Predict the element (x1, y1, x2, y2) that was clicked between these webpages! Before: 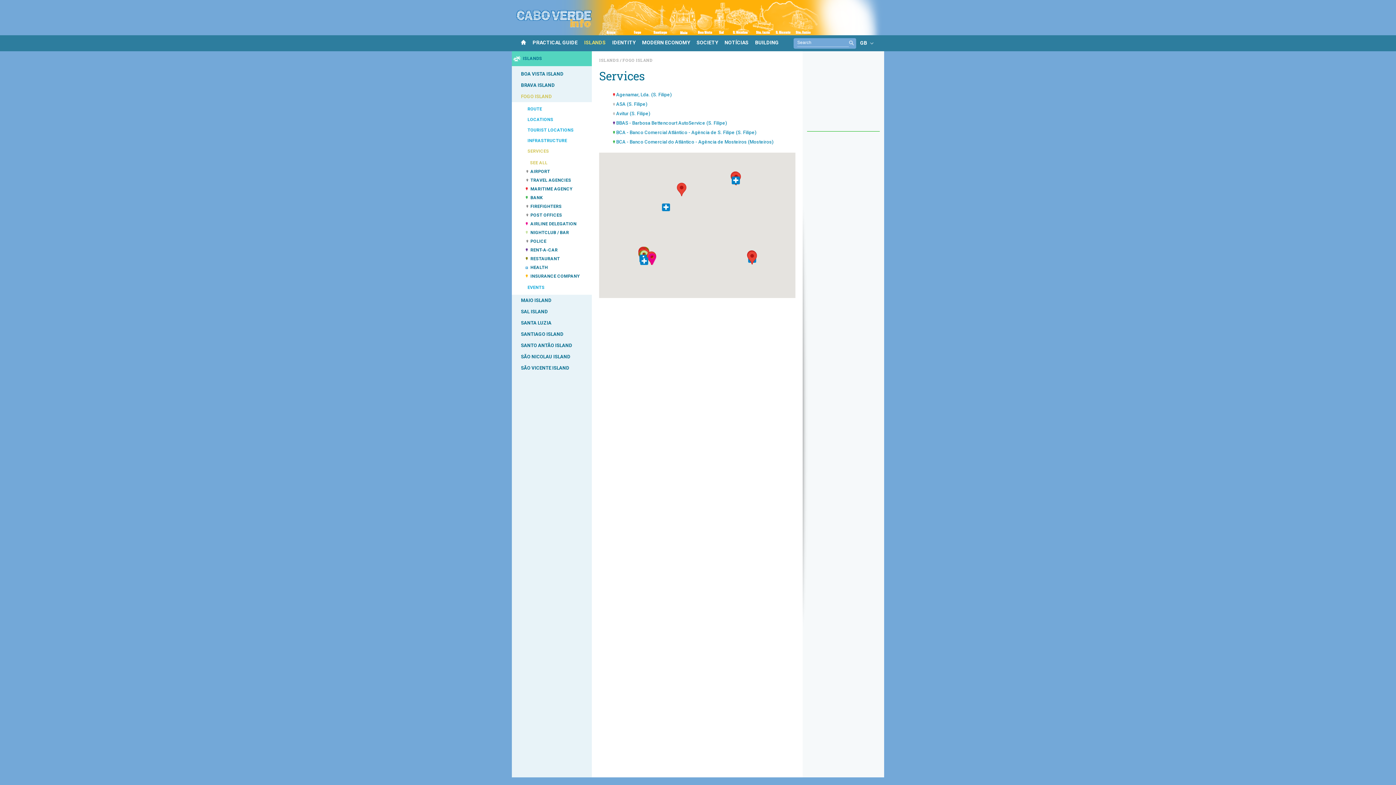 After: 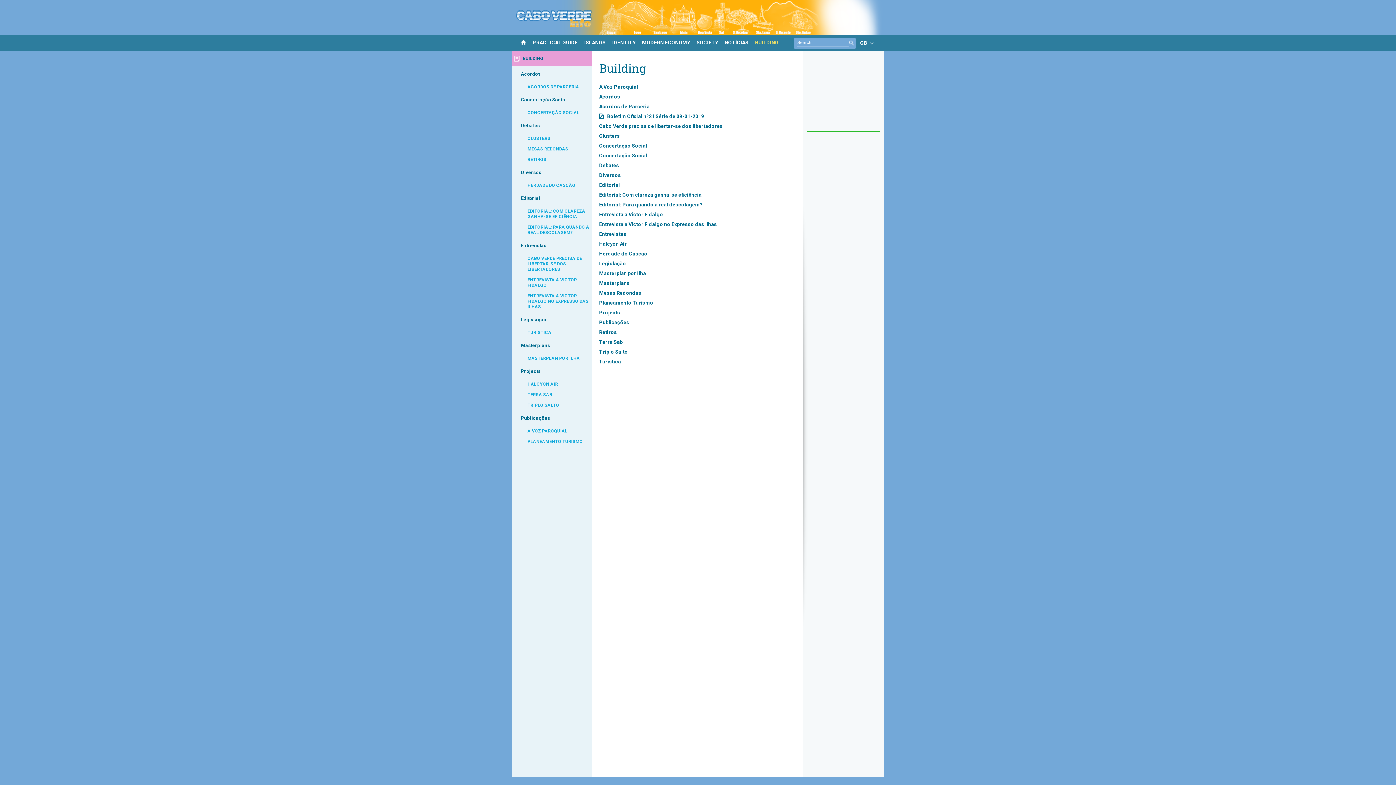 Action: bbox: (754, 38, 780, 46) label: BUILDING